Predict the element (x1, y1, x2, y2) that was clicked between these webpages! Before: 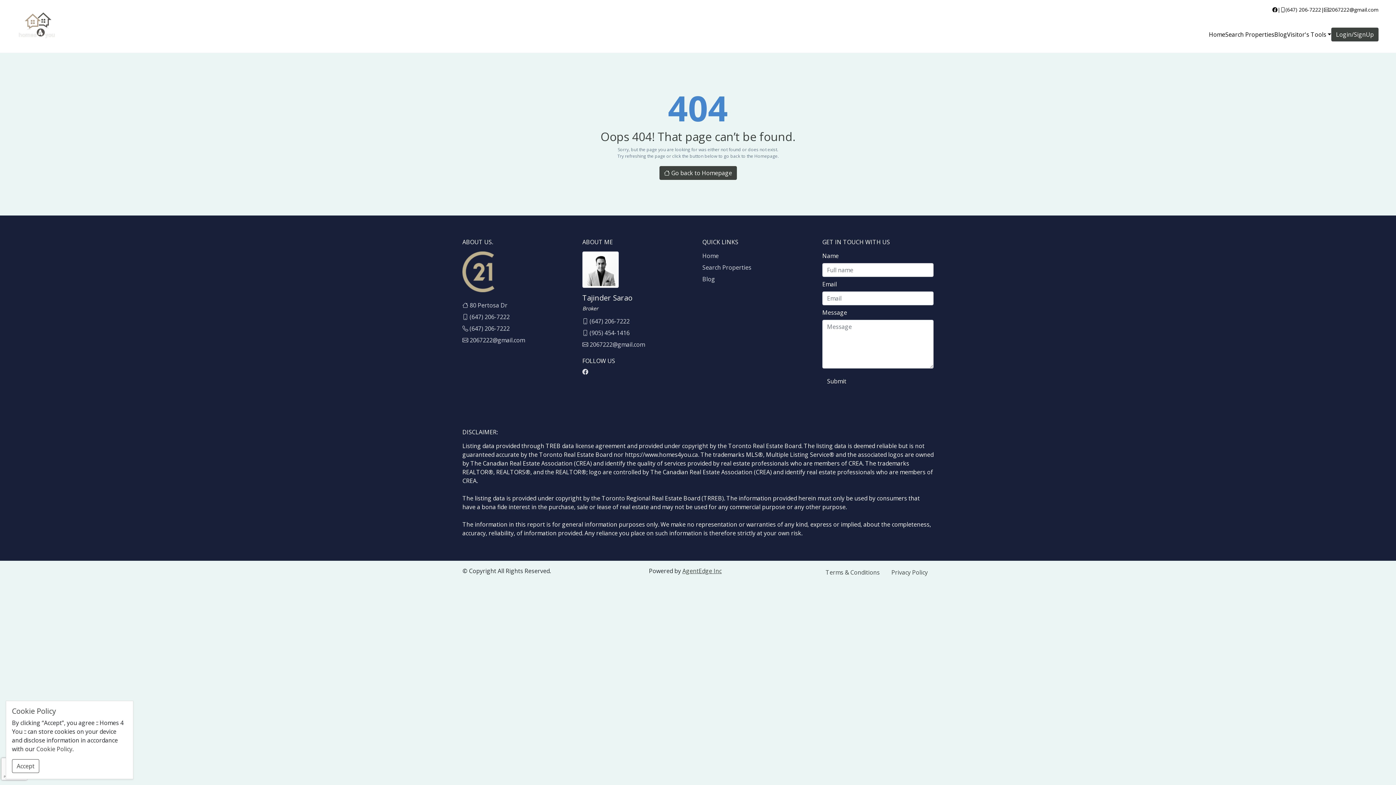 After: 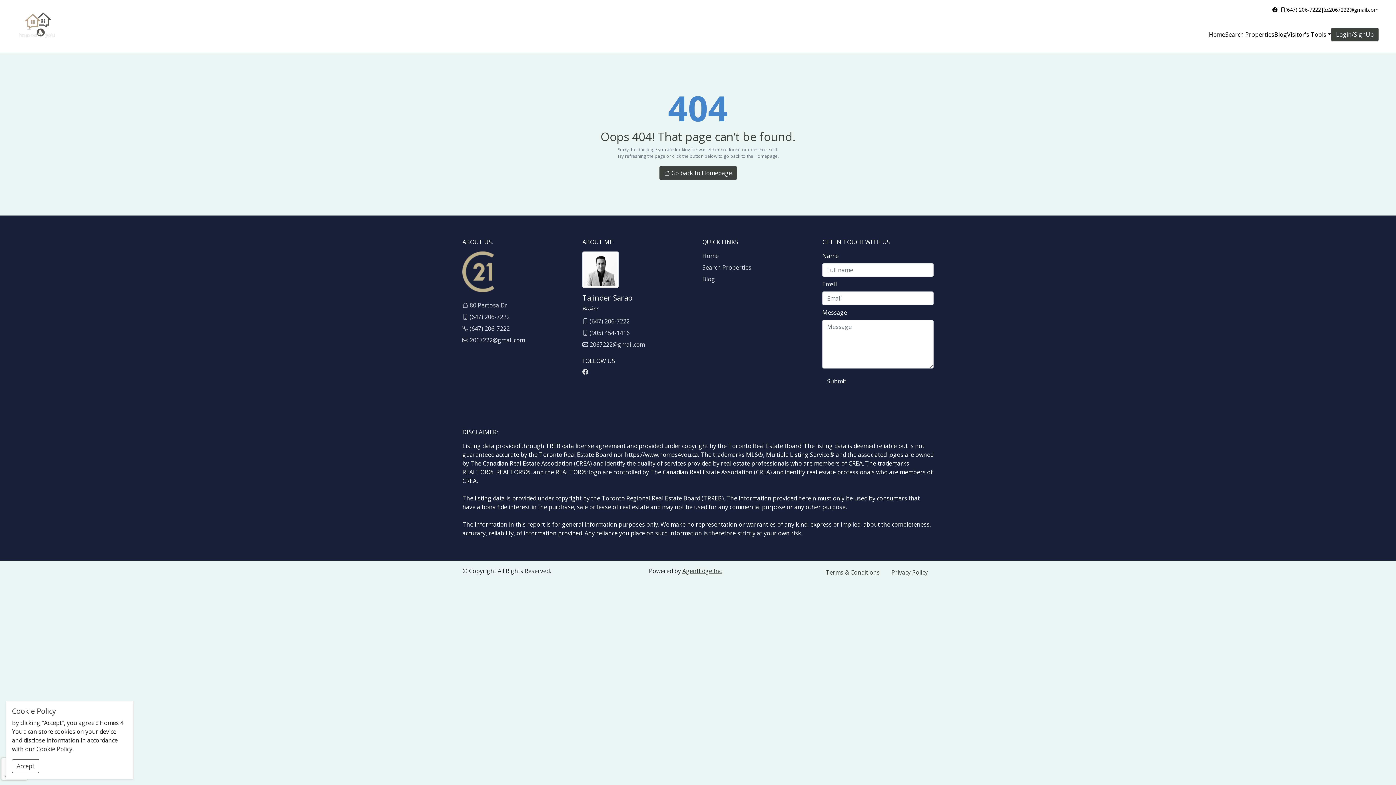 Action: label: AgentEdge Inc bbox: (682, 567, 721, 575)